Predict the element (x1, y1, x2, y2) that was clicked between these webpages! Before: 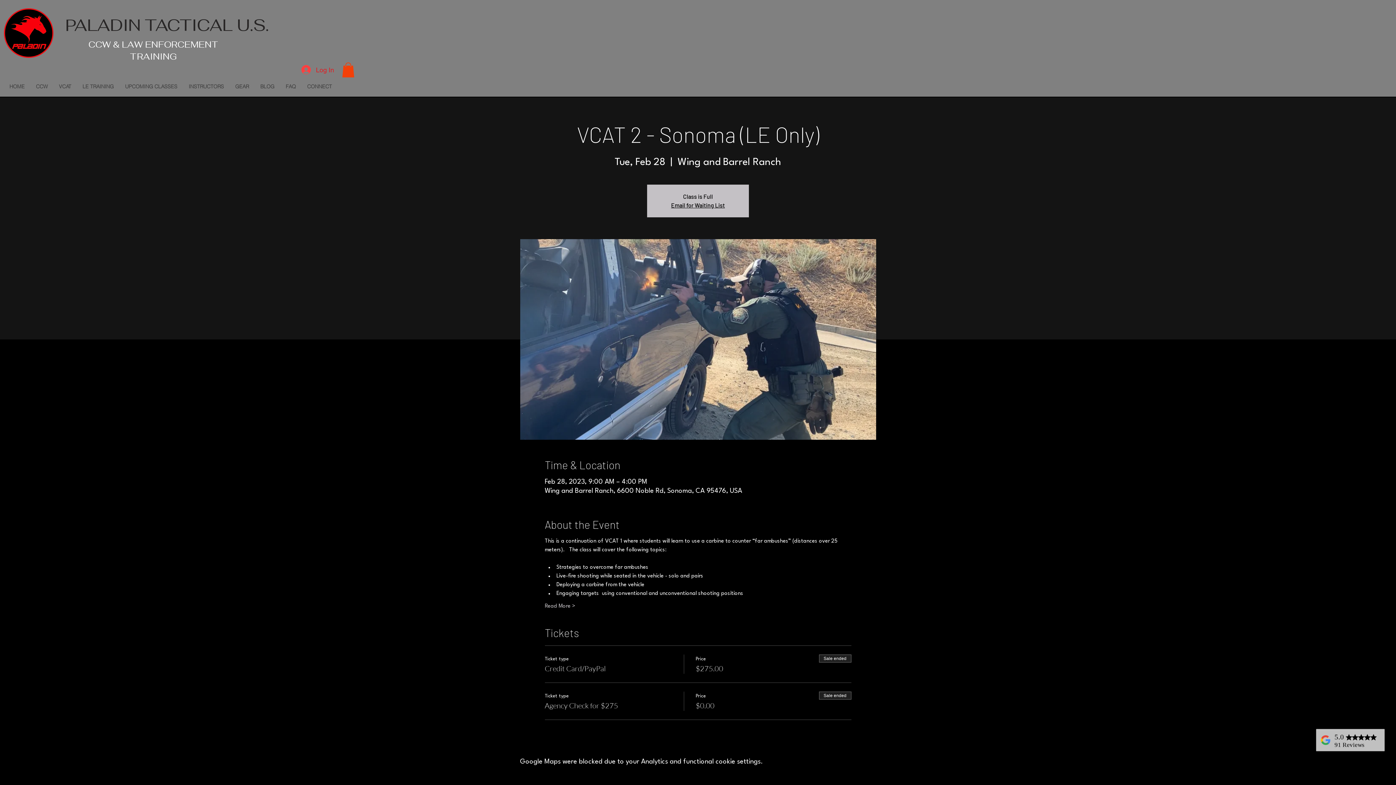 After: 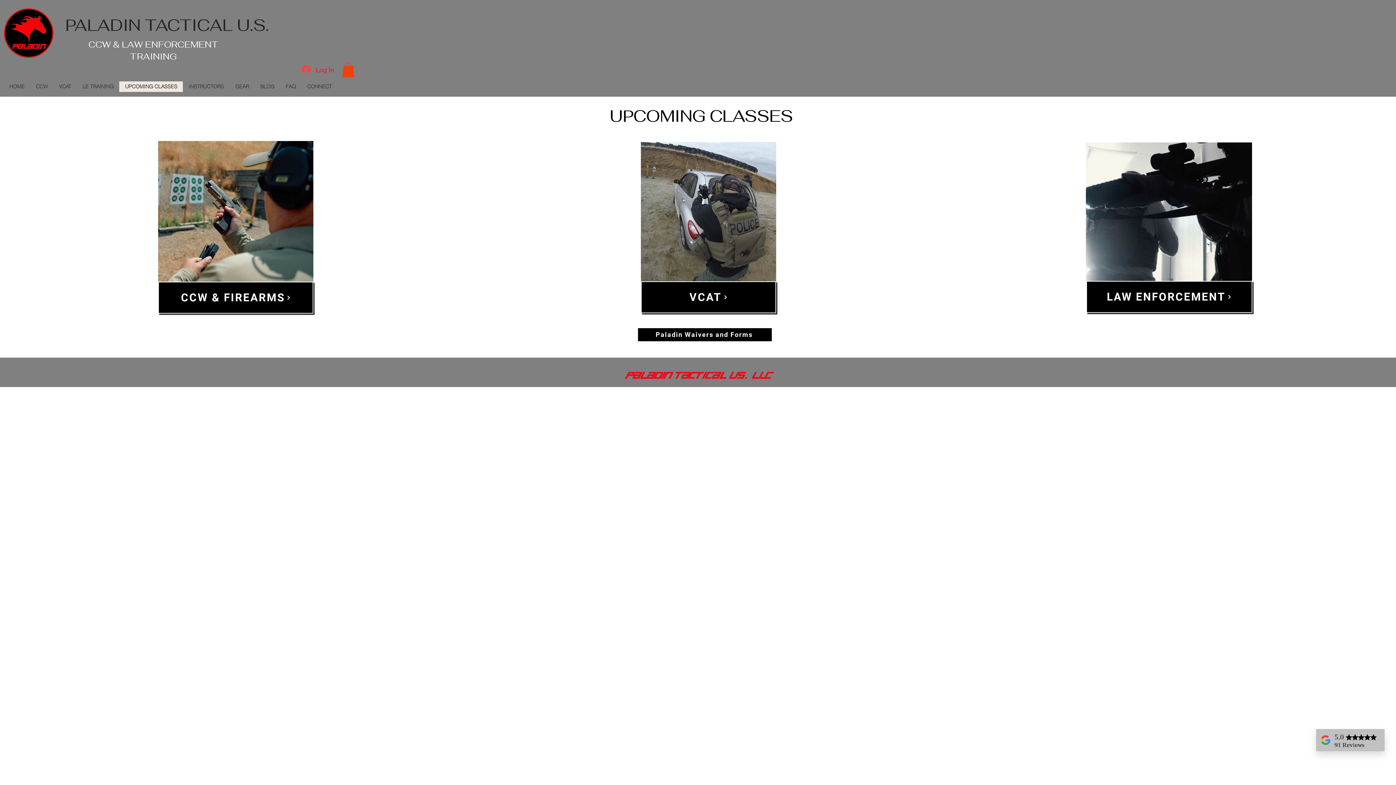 Action: label: UPCOMING CLASSES bbox: (119, 81, 182, 91)